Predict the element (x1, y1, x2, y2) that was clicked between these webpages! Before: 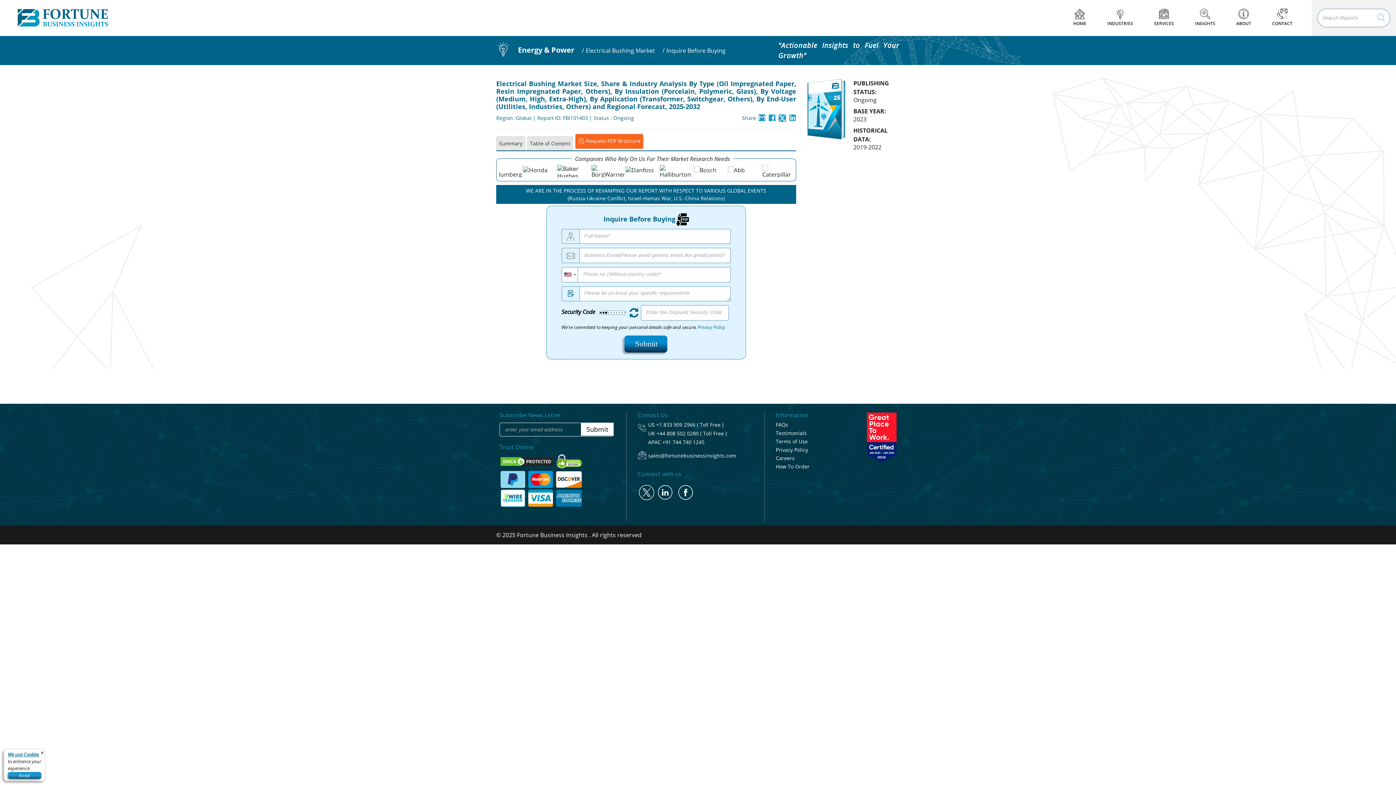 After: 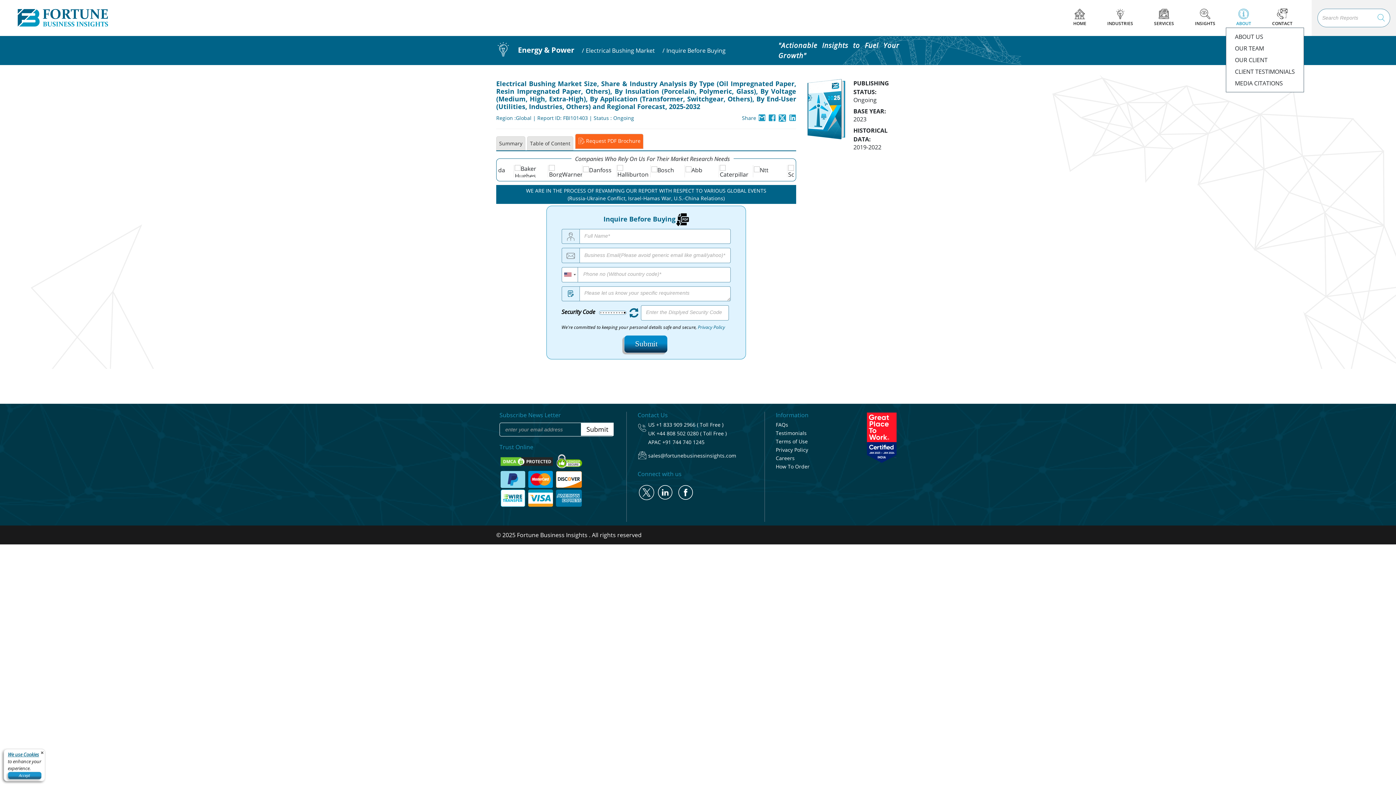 Action: bbox: (1226, 9, 1261, 26) label:  ABOUT